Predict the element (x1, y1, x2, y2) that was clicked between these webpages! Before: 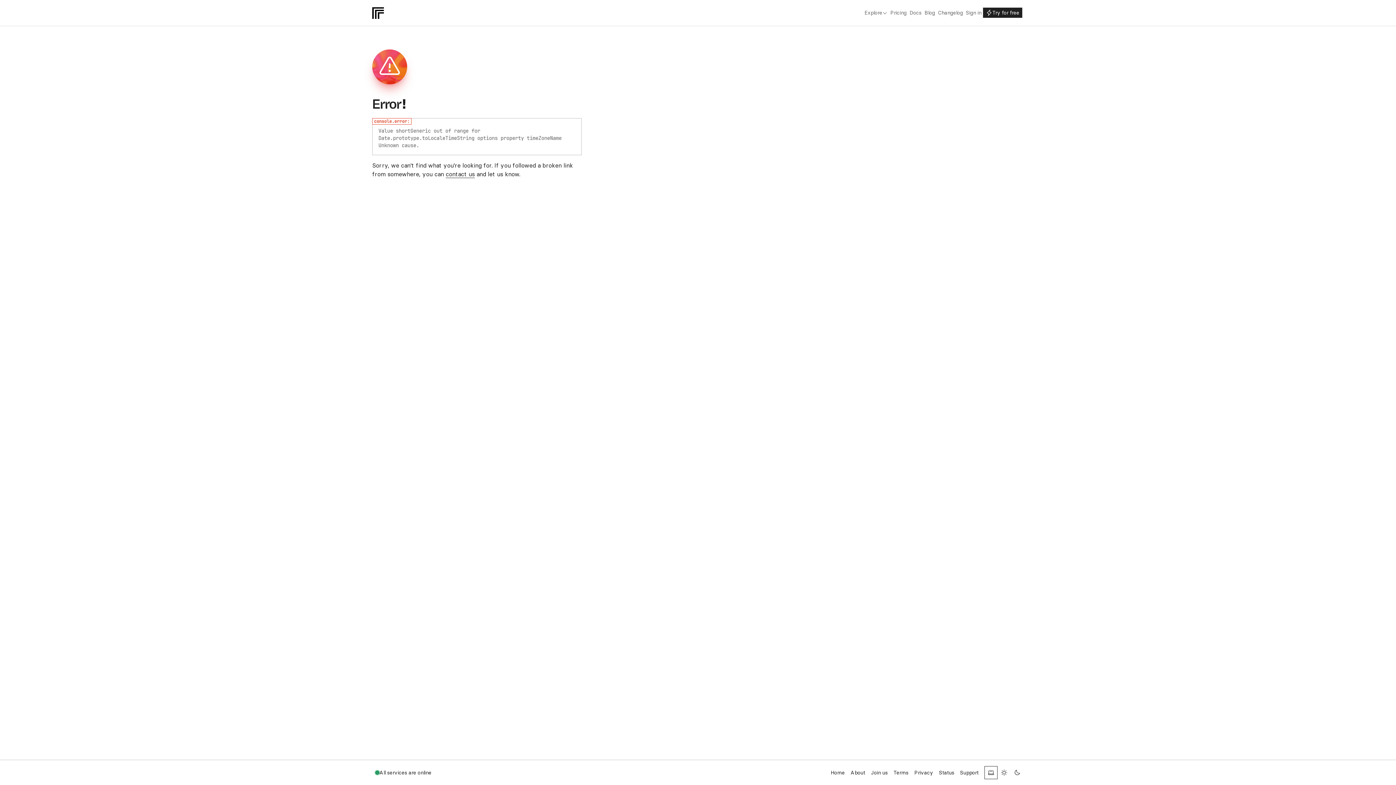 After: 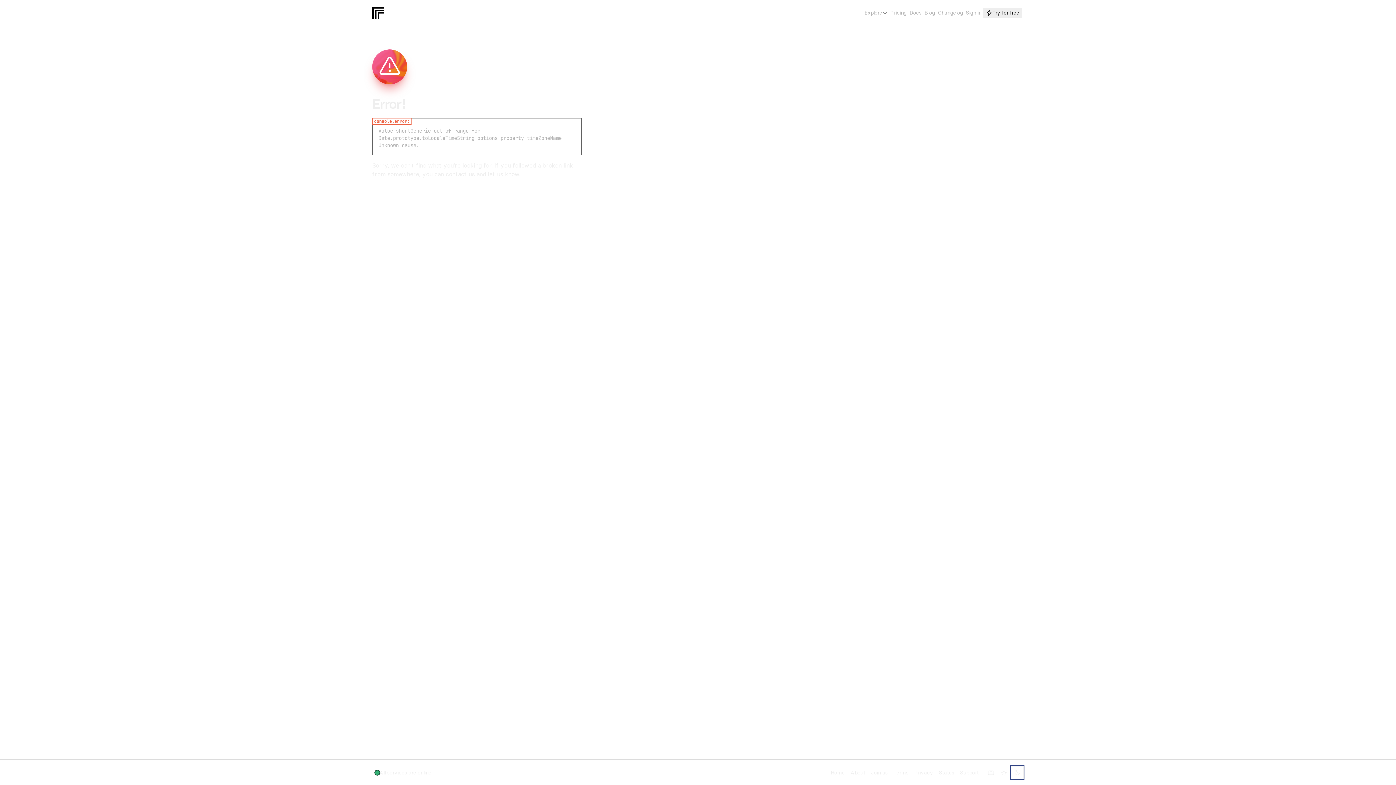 Action: bbox: (1010, 766, 1024, 779)